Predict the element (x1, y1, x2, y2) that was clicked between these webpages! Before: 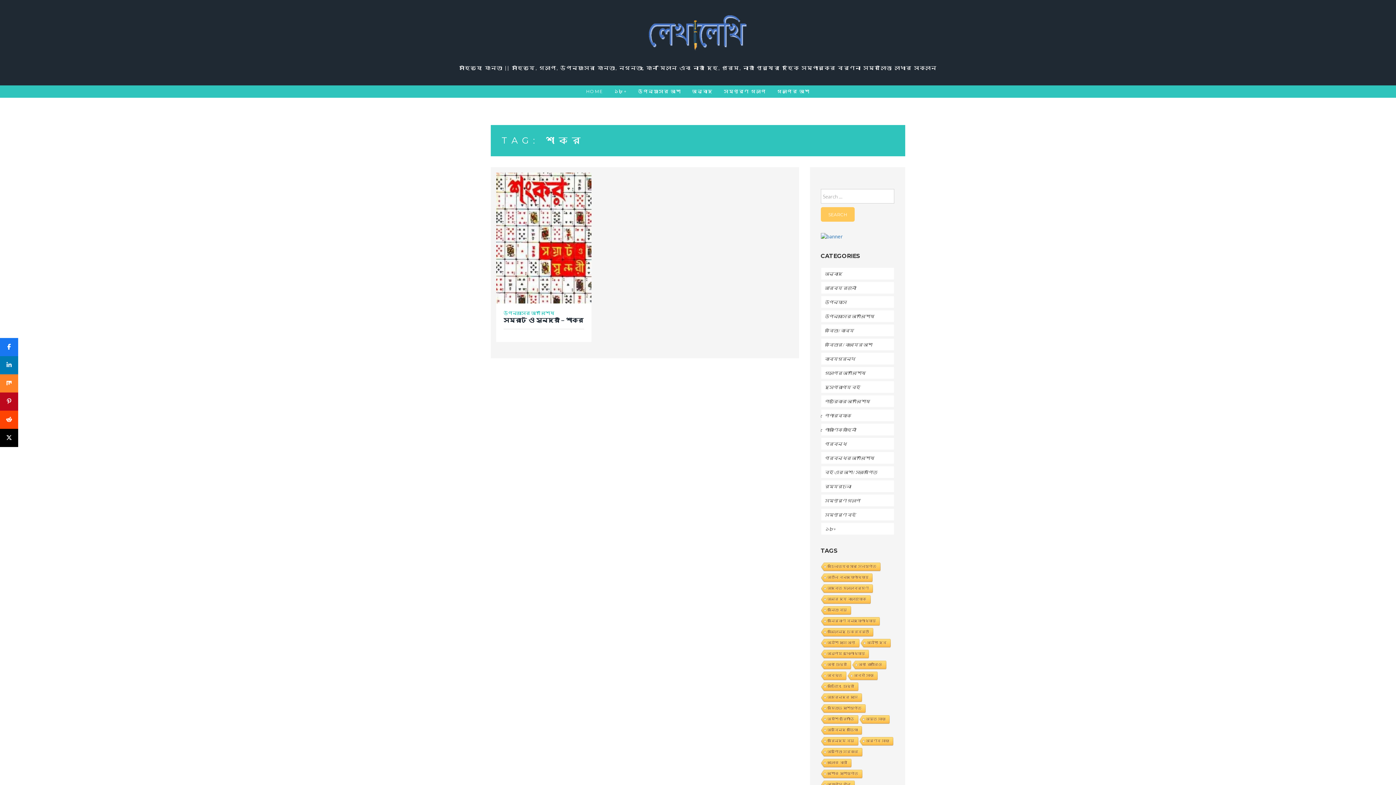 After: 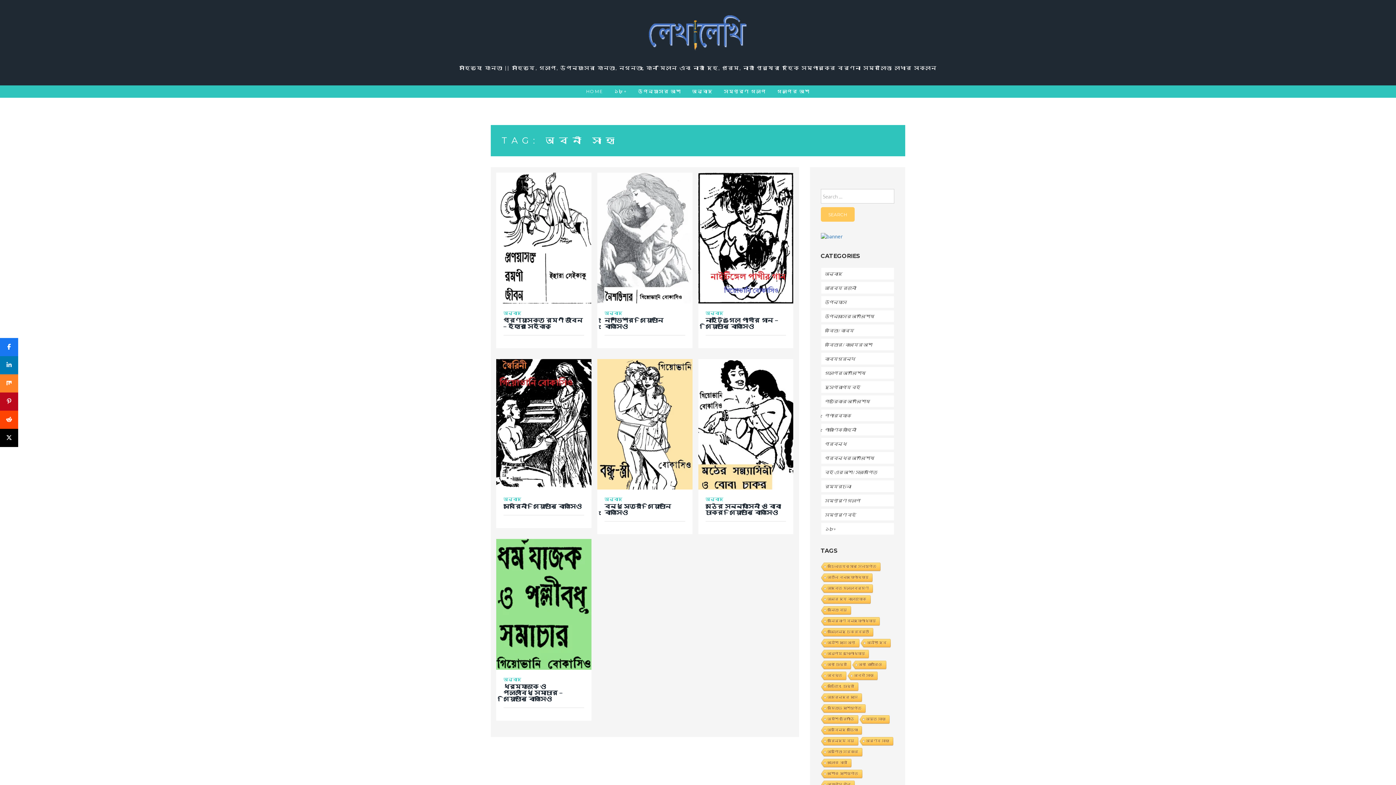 Action: bbox: (846, 672, 877, 681) label: অবনী সাহা